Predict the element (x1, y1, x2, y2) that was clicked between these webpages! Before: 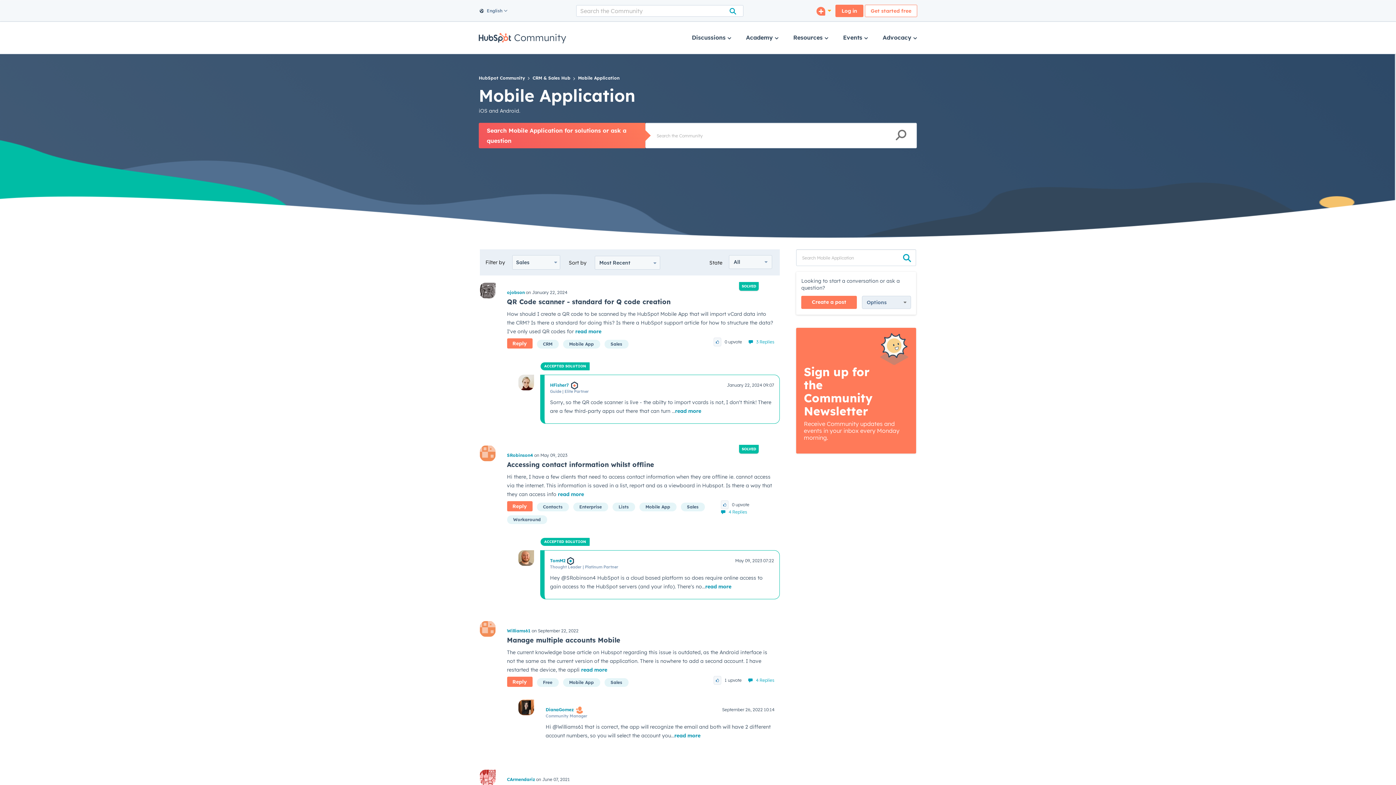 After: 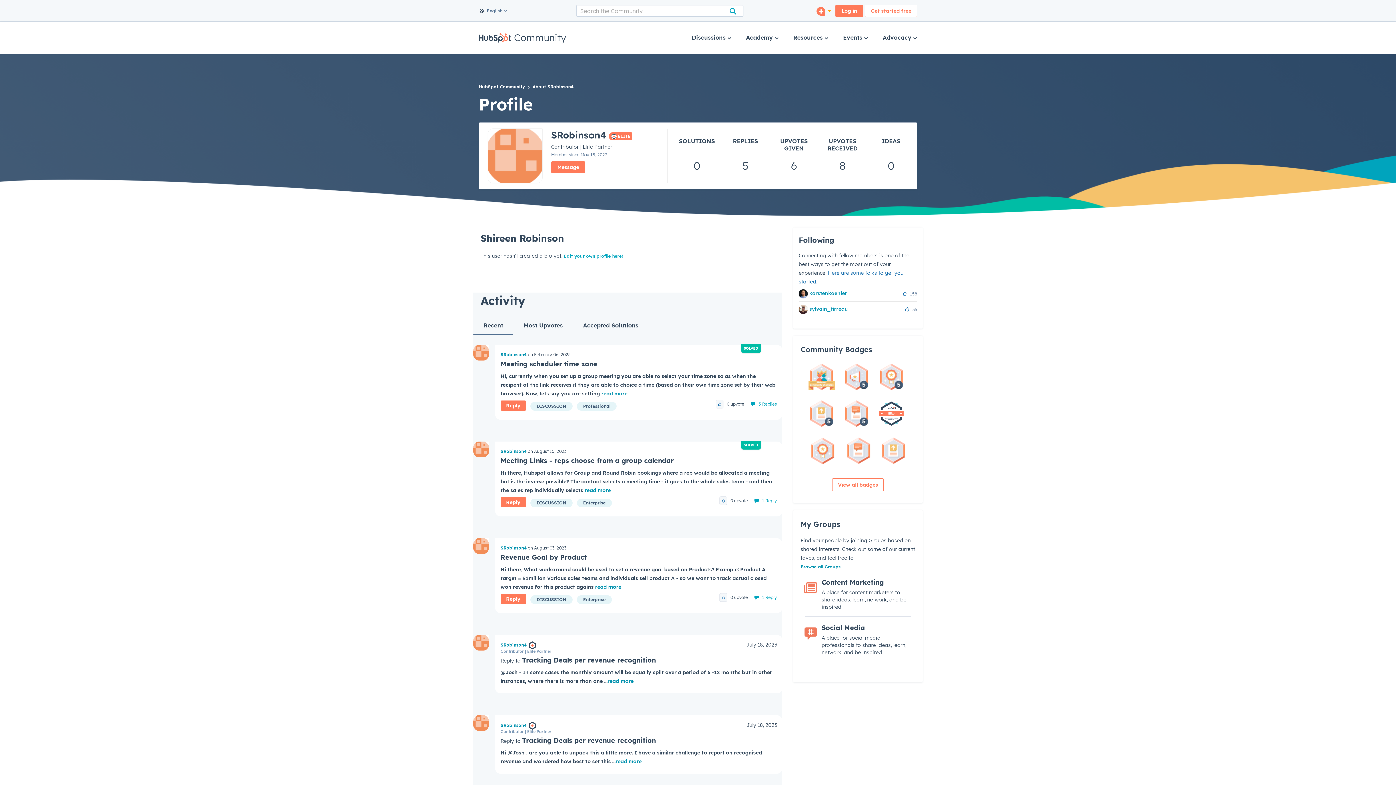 Action: label: SRobinson4 bbox: (507, 452, 533, 458)